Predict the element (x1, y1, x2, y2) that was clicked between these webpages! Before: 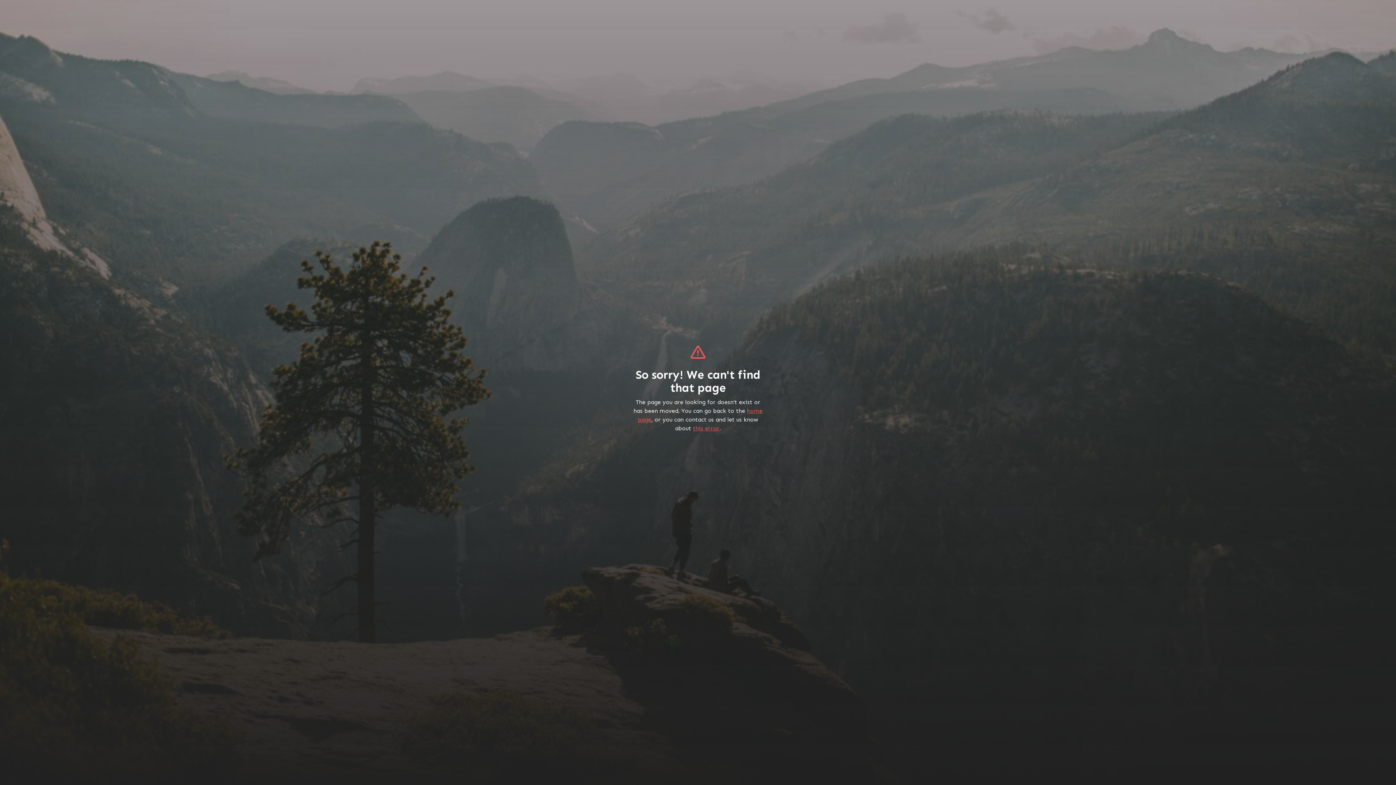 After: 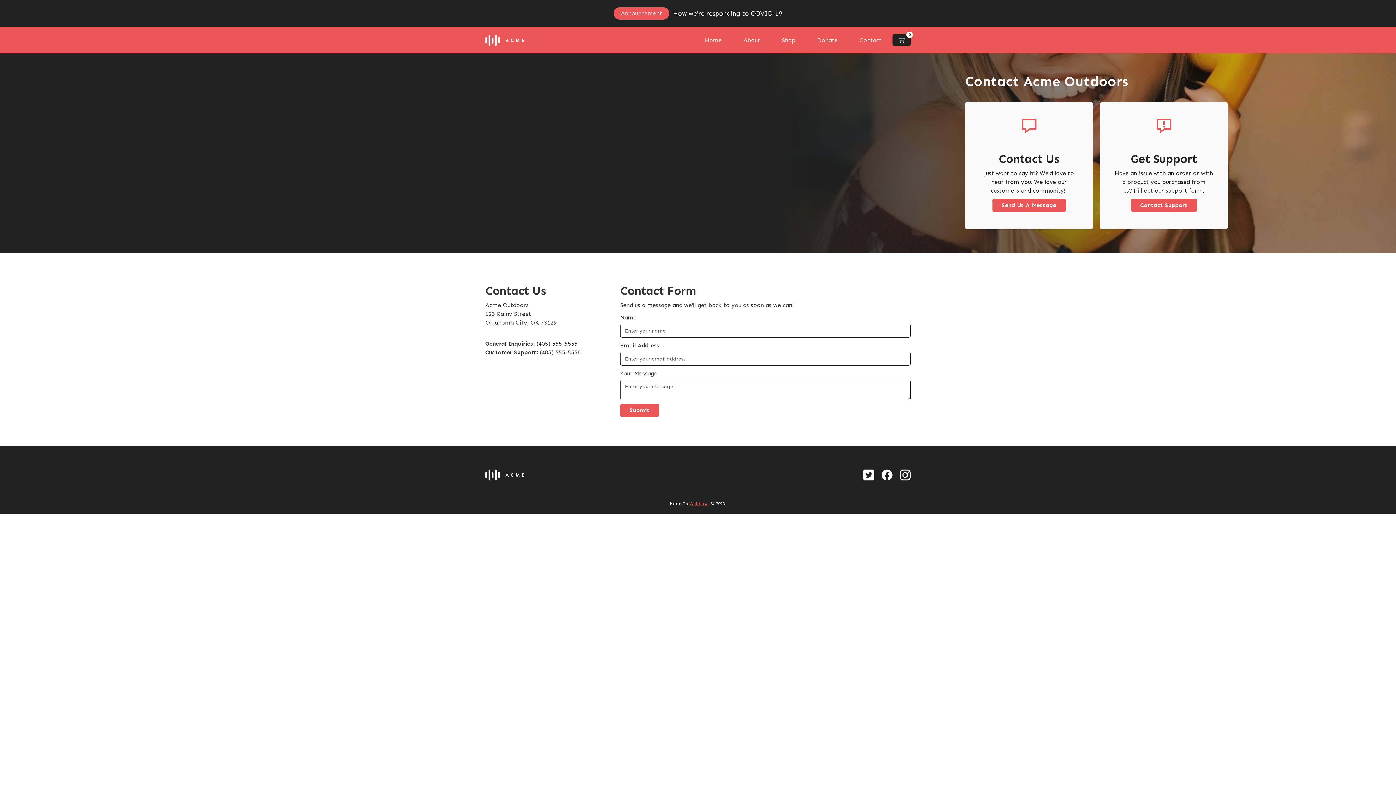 Action: label: this error bbox: (693, 424, 719, 431)